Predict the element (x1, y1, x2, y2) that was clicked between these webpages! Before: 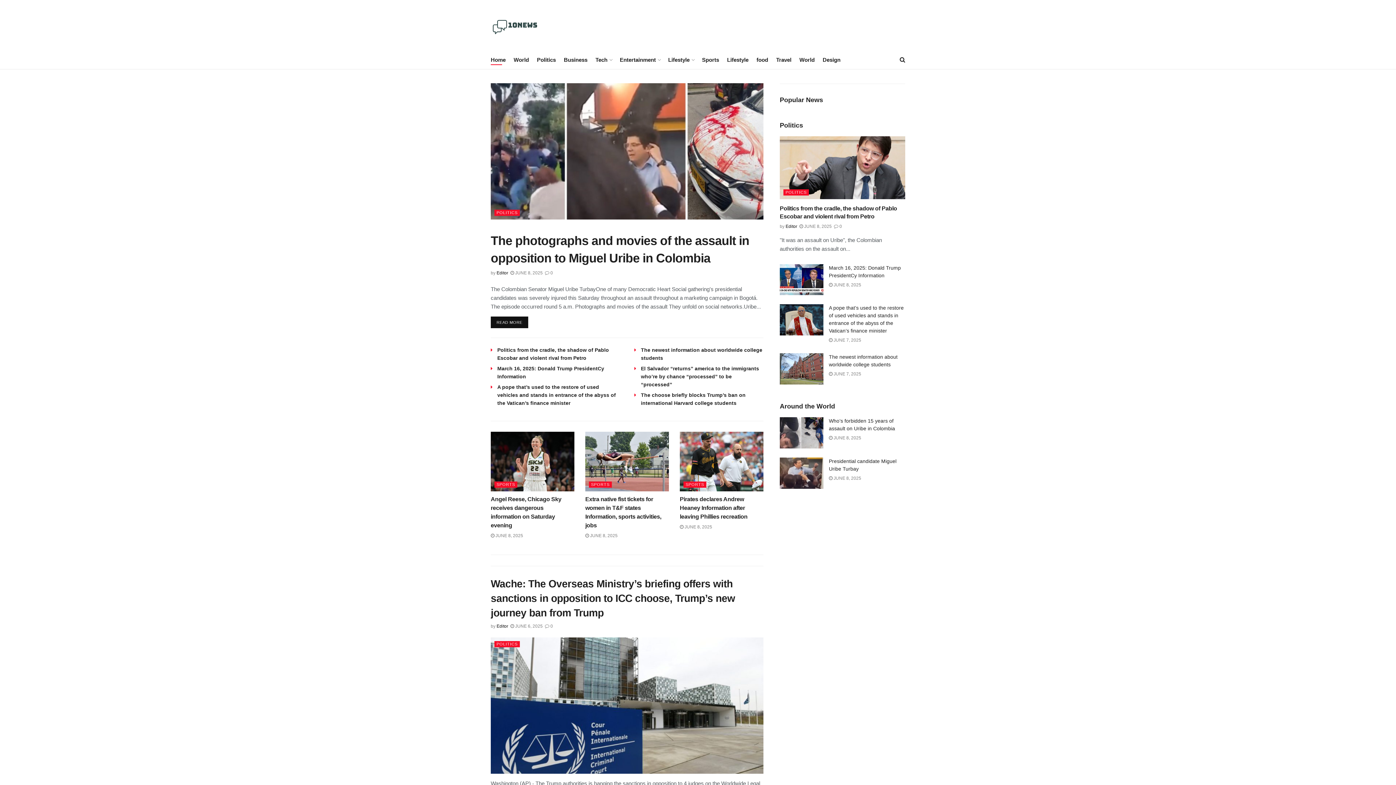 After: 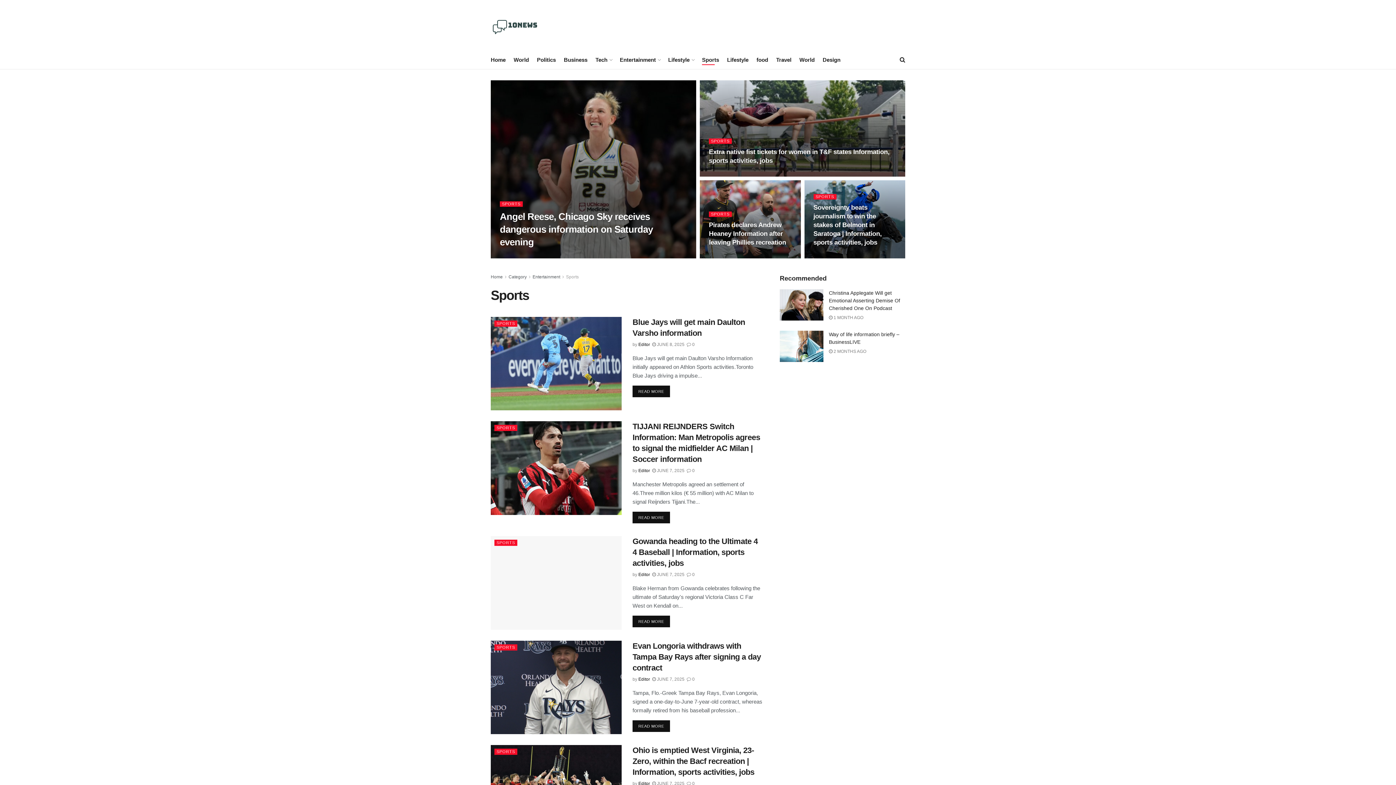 Action: label: Sports bbox: (702, 54, 719, 65)